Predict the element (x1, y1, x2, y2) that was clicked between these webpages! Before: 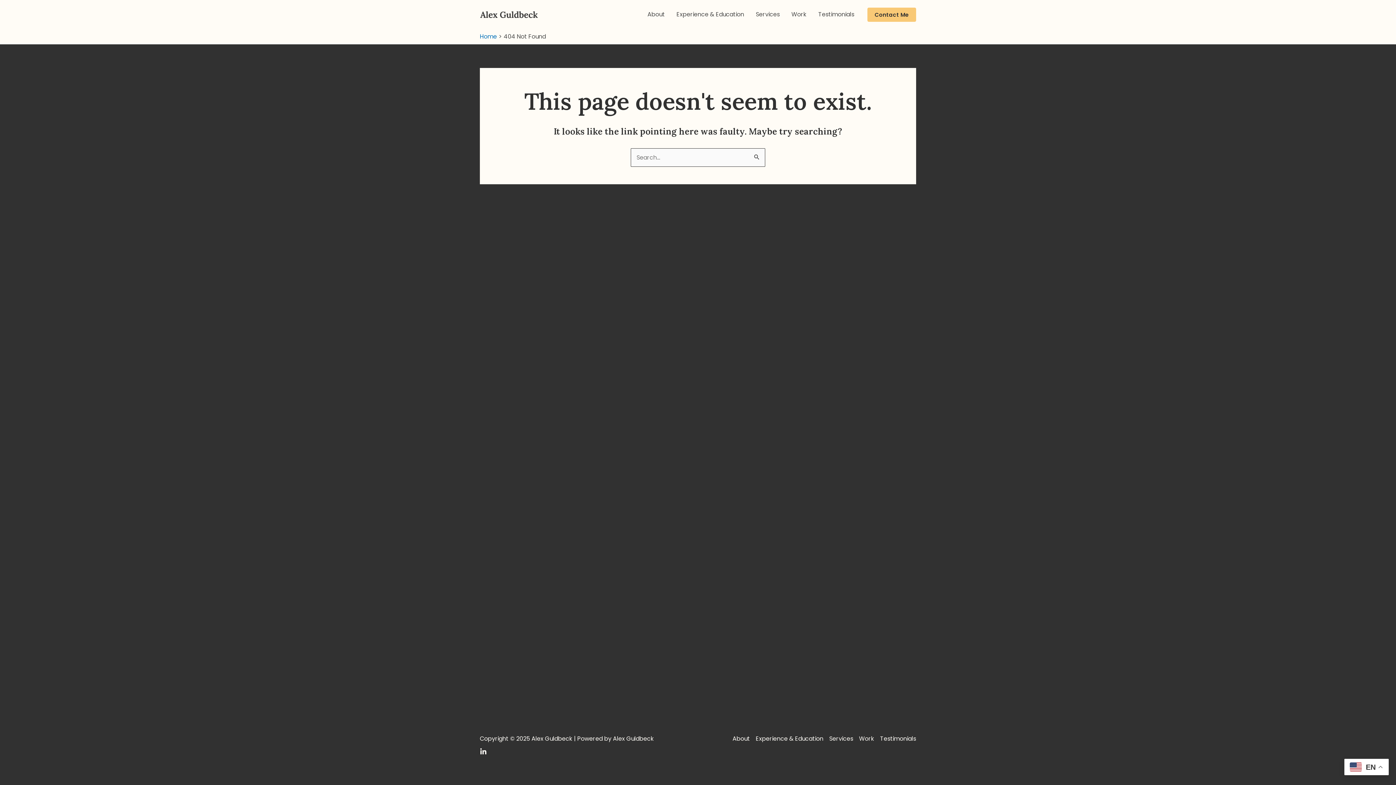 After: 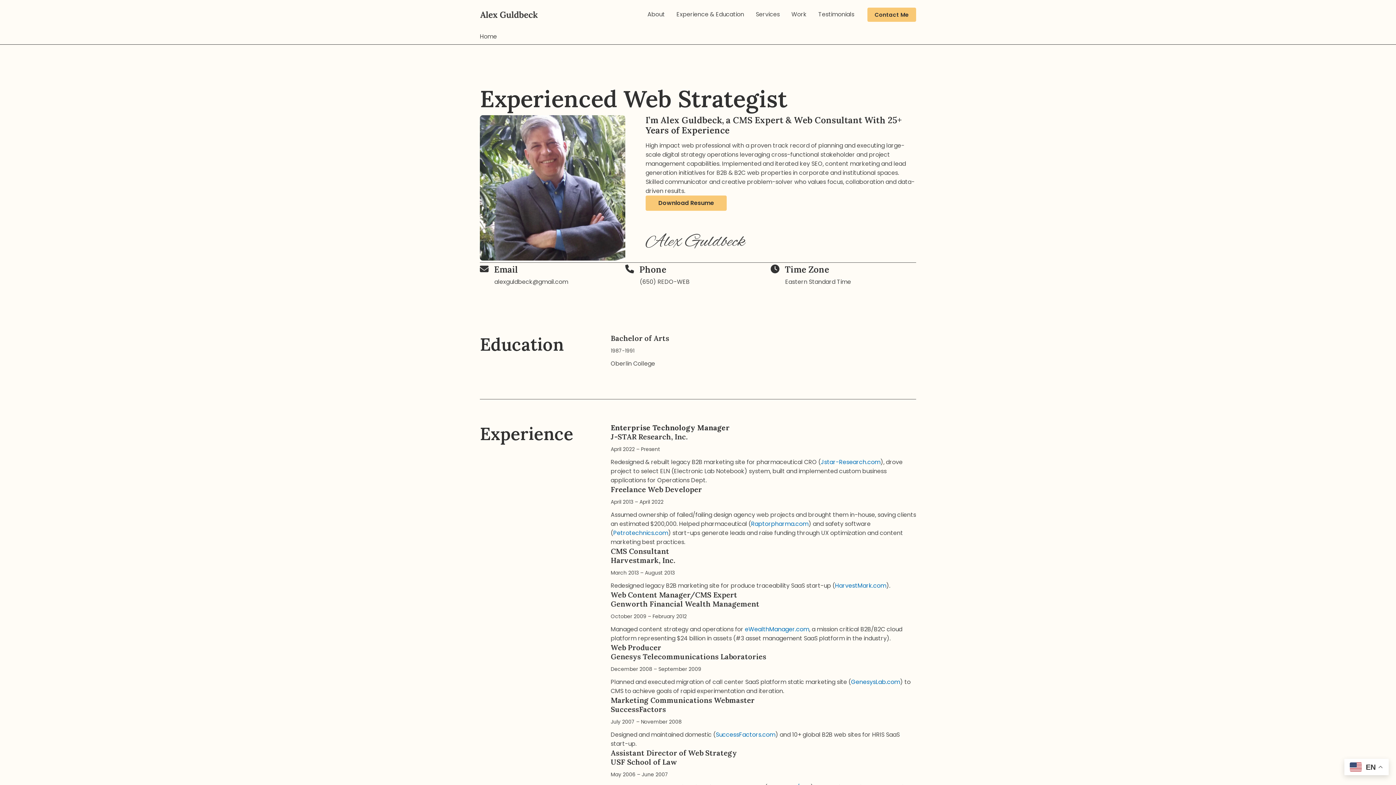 Action: bbox: (480, 9, 538, 18)